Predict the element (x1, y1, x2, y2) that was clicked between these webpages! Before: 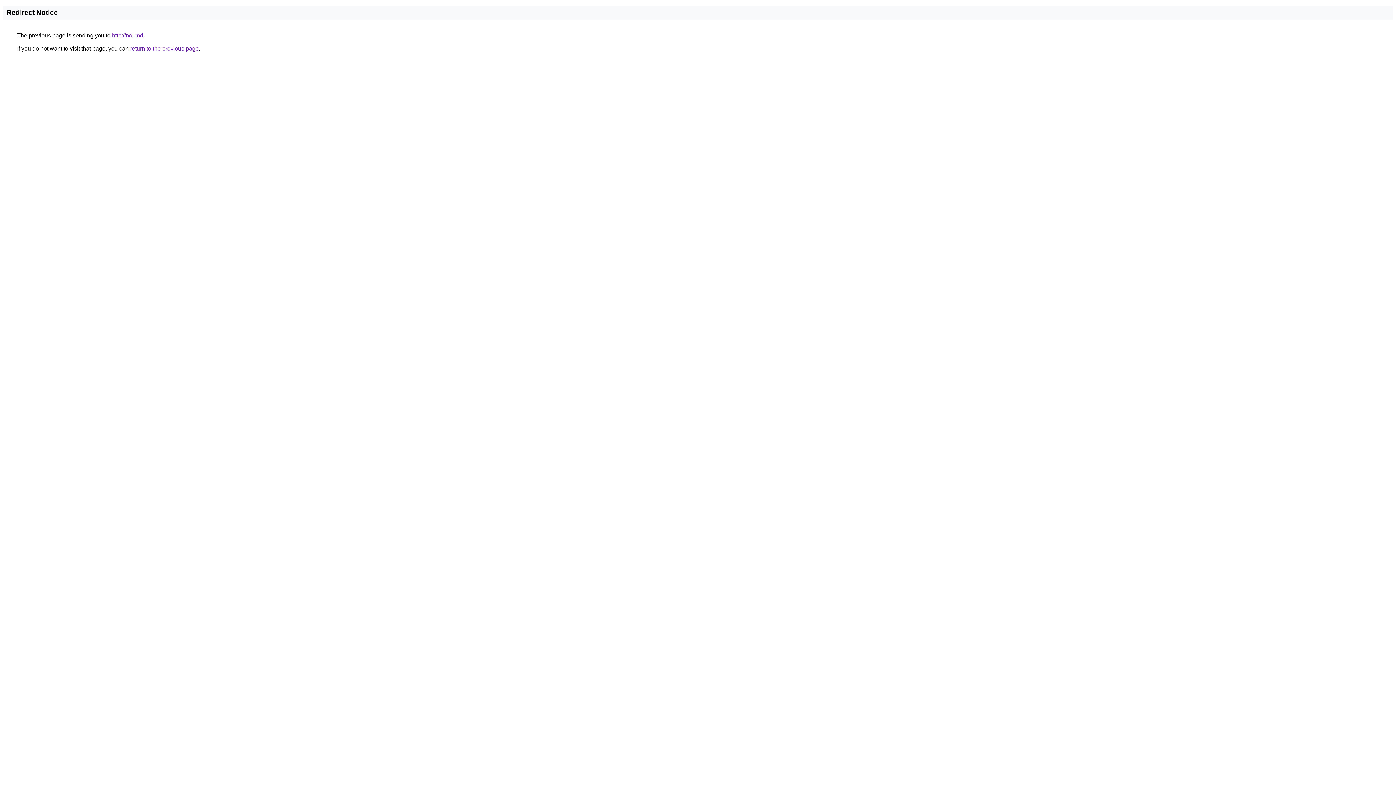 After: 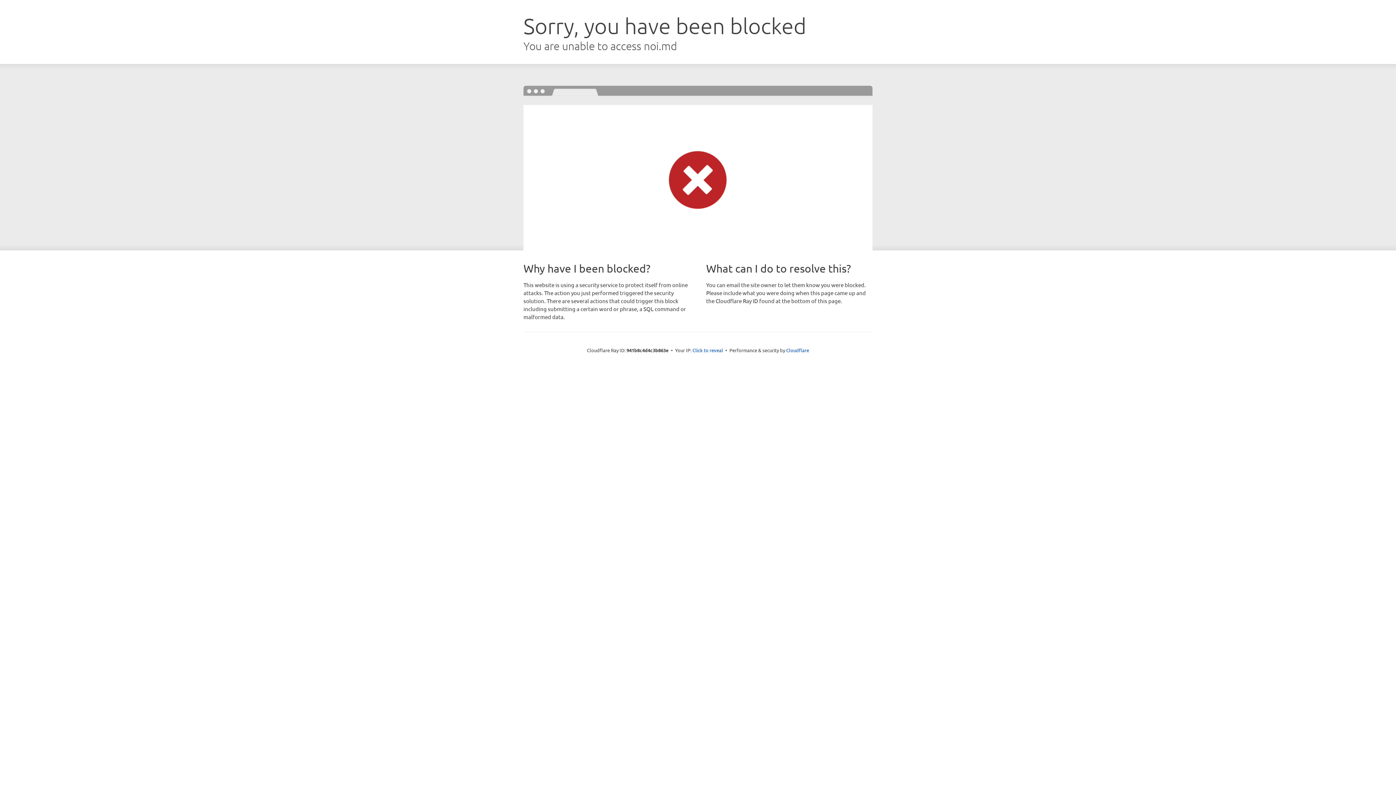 Action: label: http://noi.md bbox: (112, 32, 143, 38)